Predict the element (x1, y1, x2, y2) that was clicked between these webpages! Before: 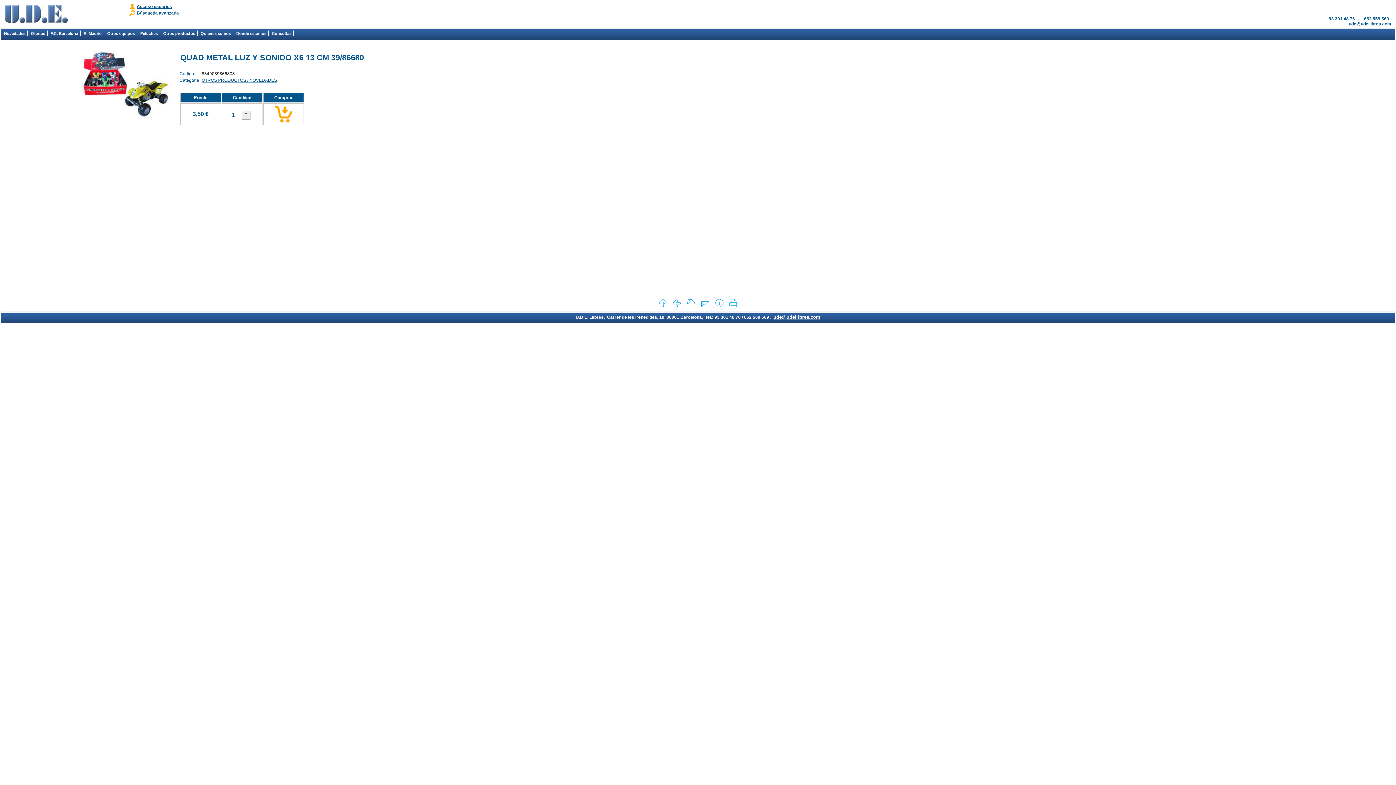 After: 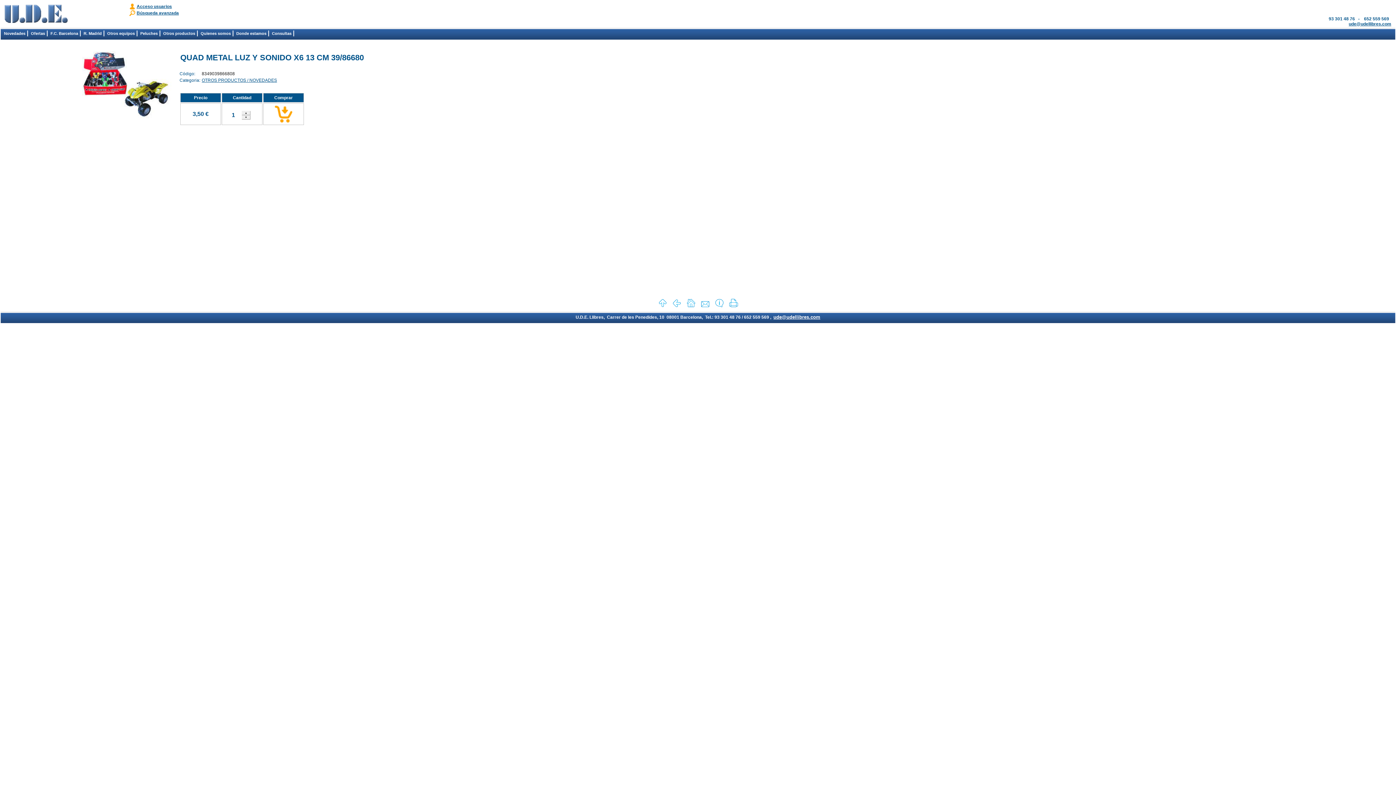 Action: bbox: (658, 304, 667, 308)